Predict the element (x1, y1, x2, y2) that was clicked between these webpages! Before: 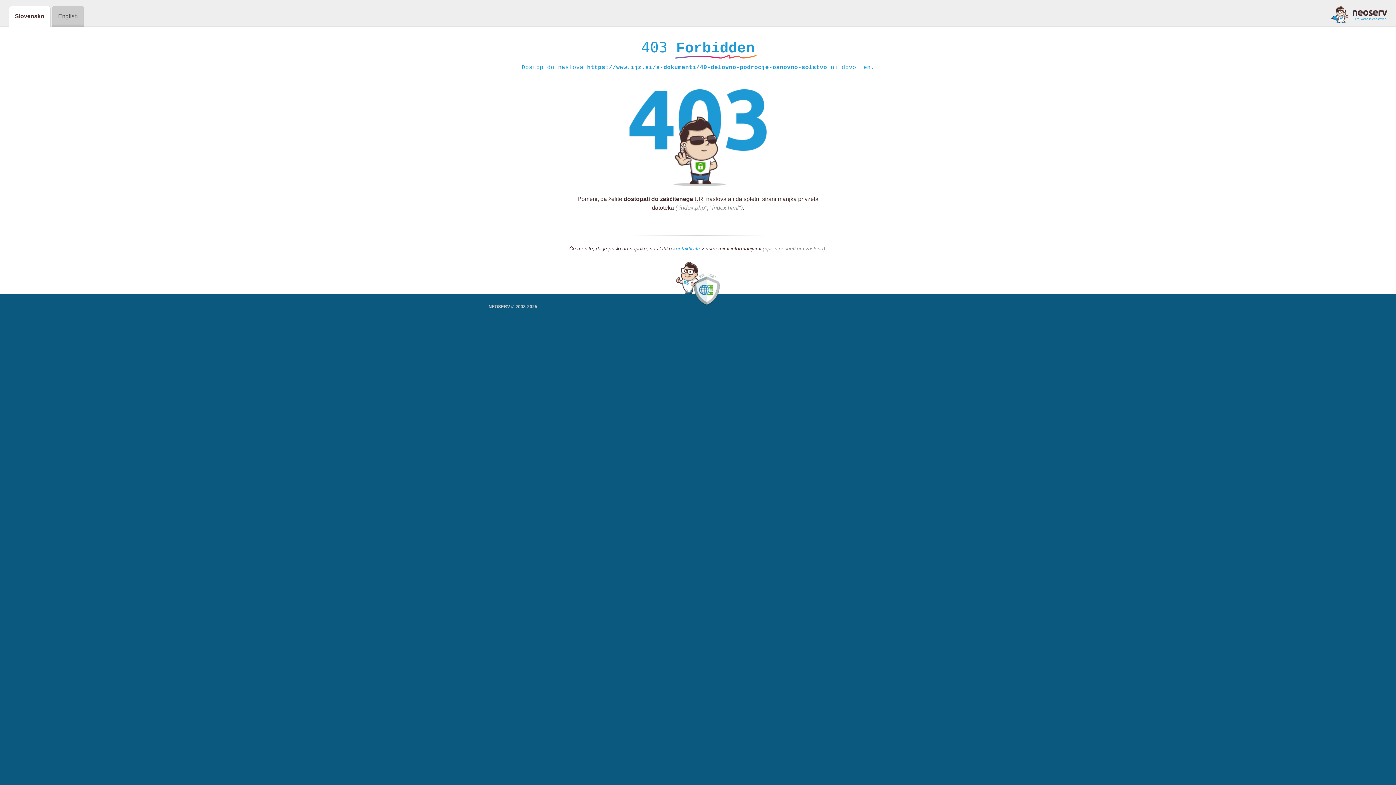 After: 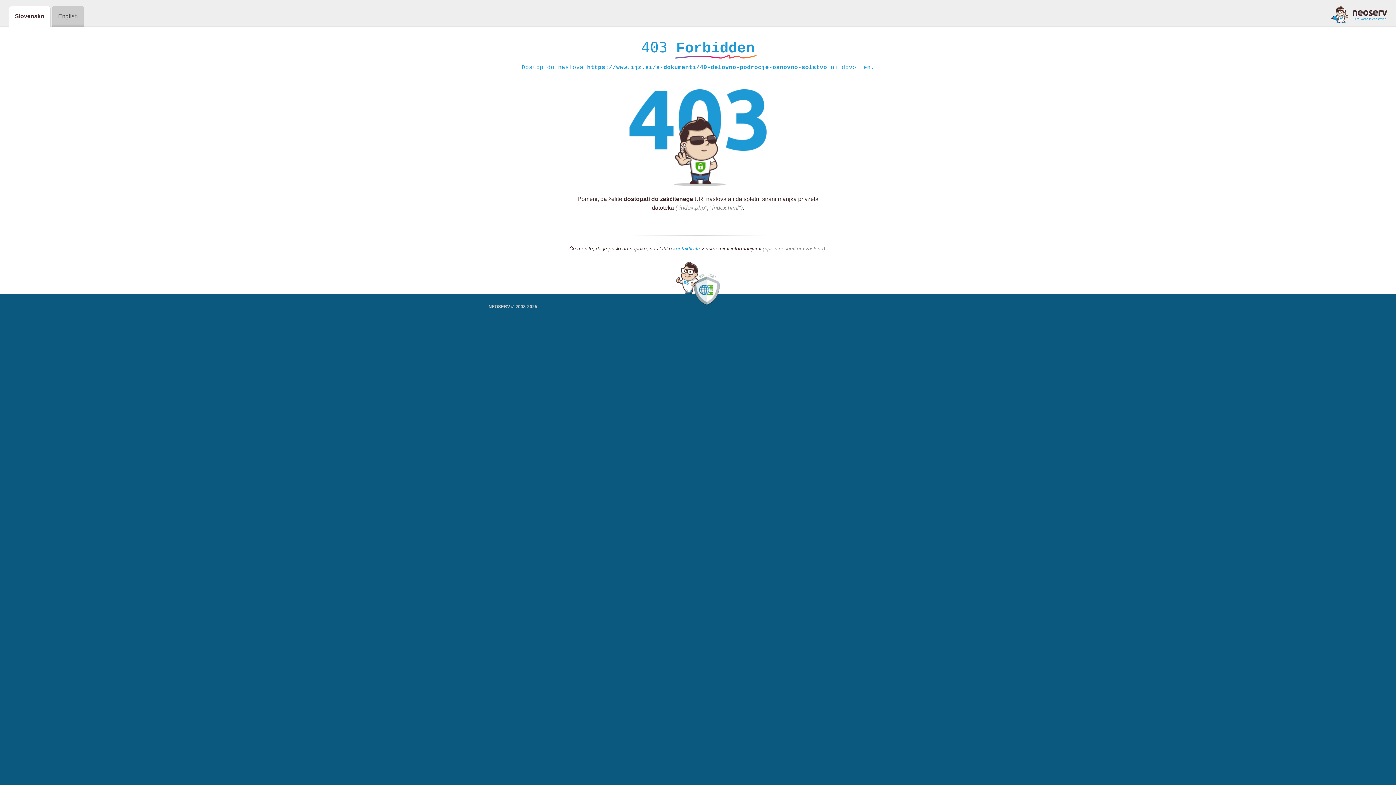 Action: bbox: (673, 245, 700, 252) label: kontaktirate